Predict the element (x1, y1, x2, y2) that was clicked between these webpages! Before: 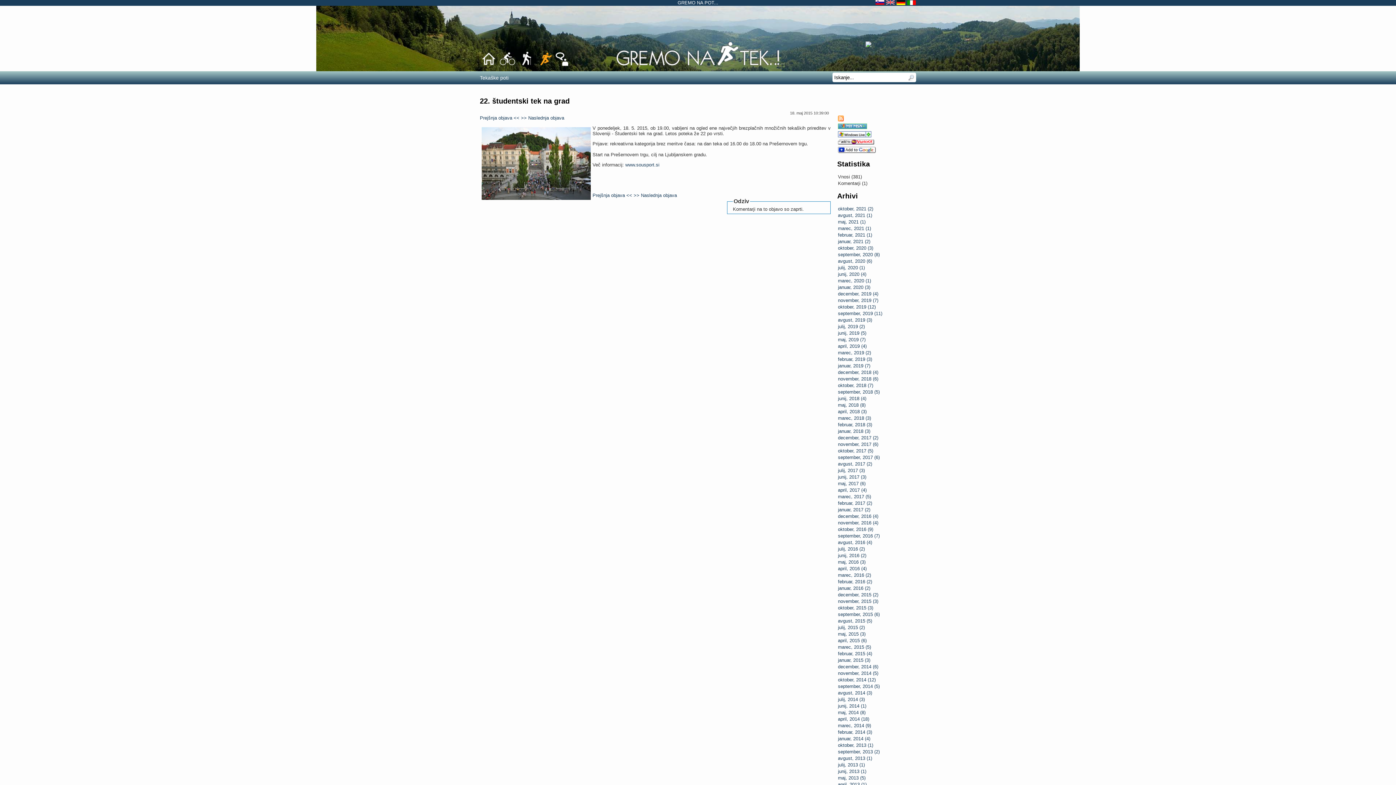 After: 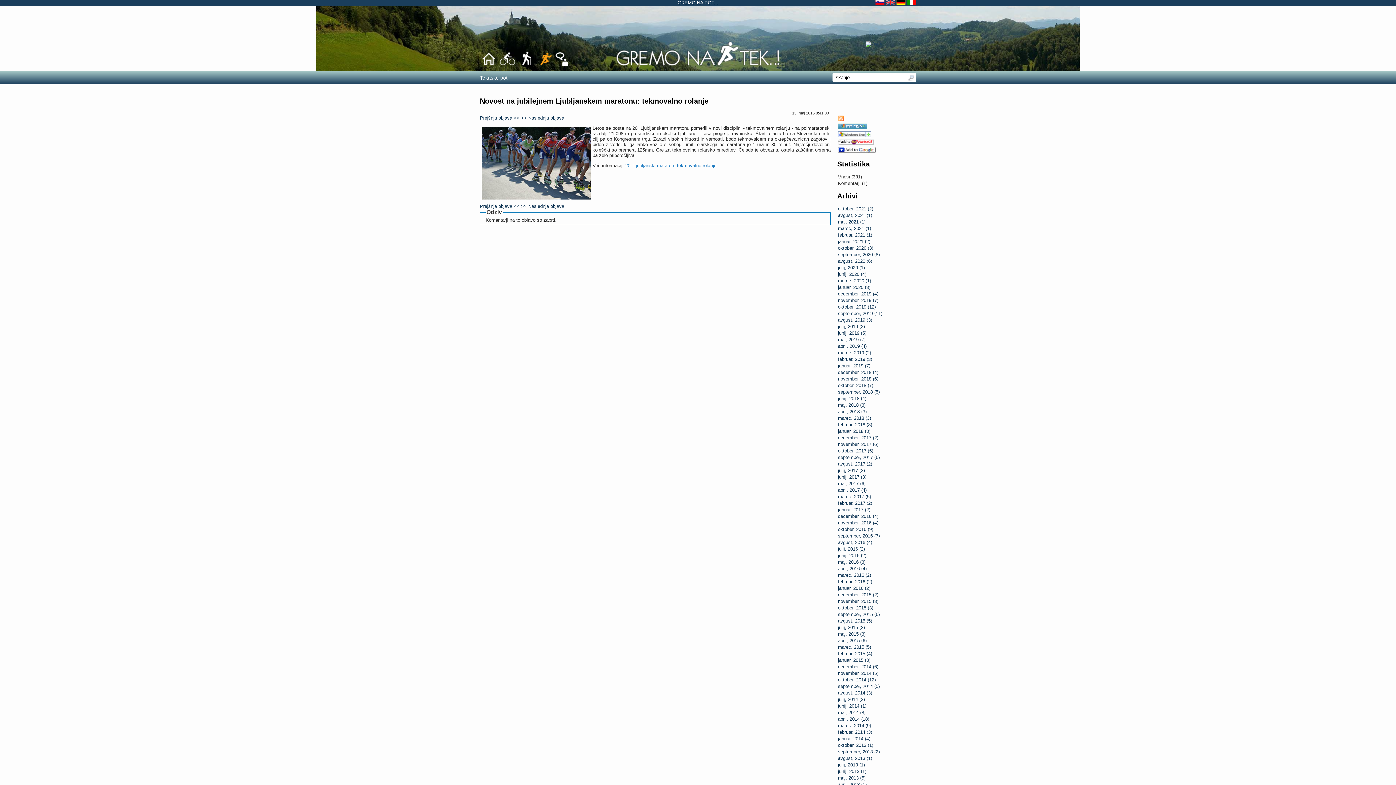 Action: label: Prejšnja objava << bbox: (480, 115, 519, 120)